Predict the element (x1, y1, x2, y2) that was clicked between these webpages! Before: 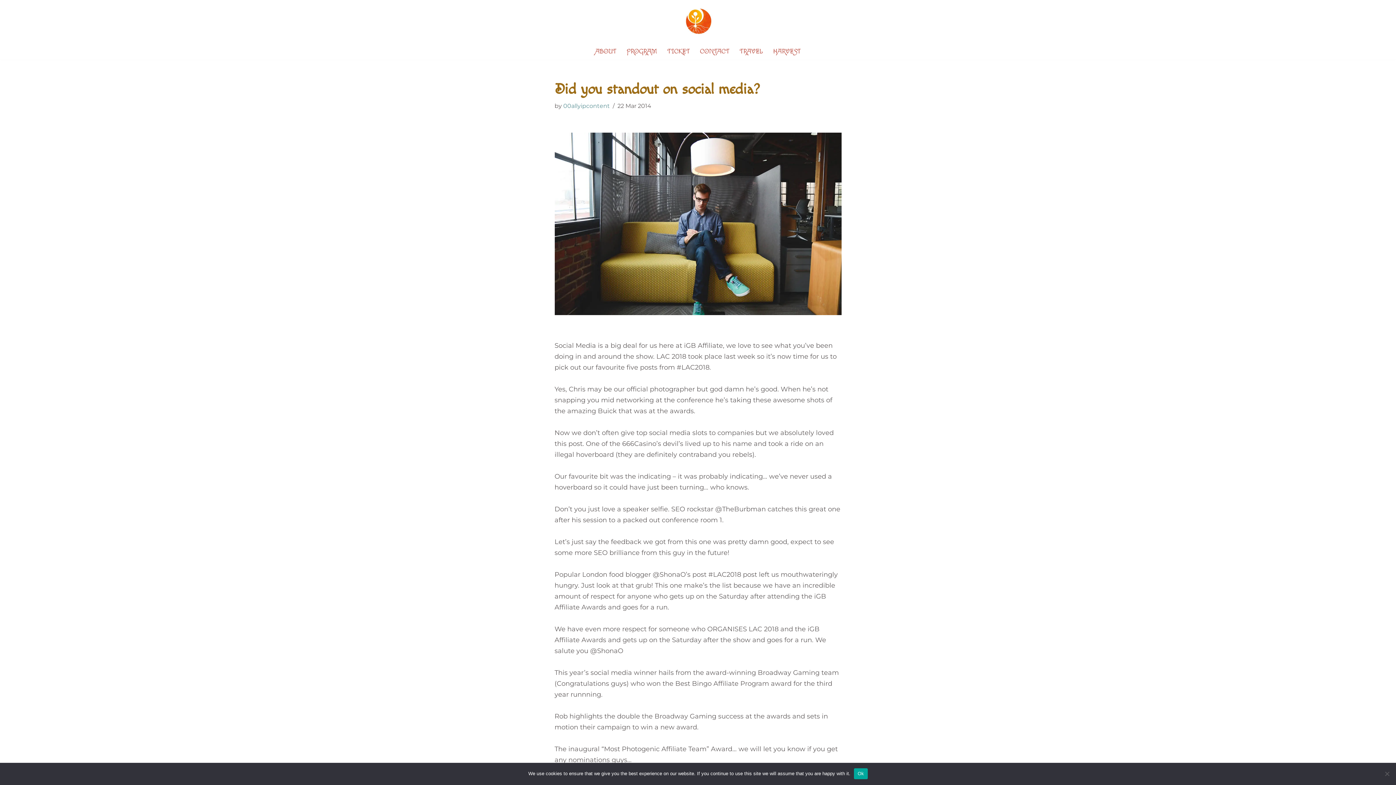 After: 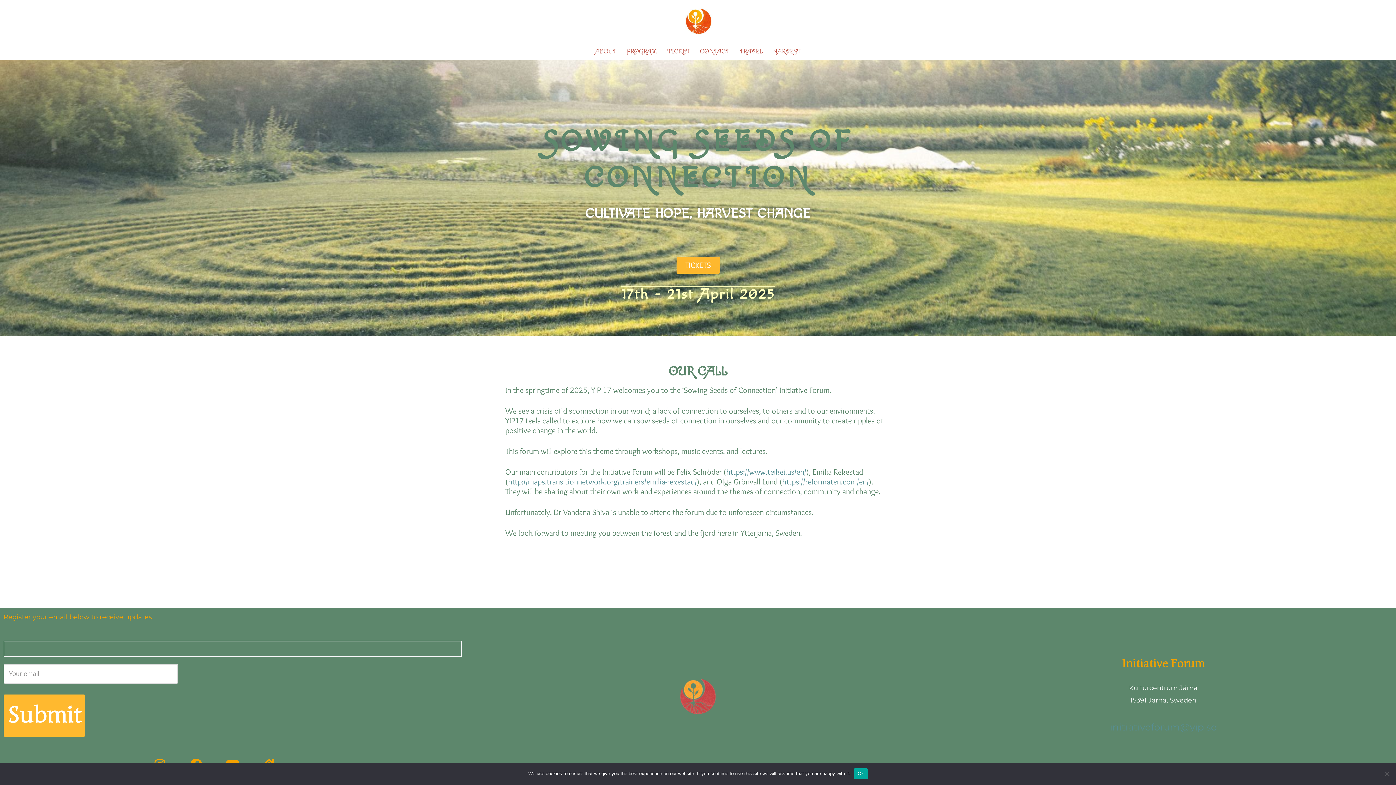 Action: label: Initiative Forum bbox: (682, 6, 713, 36)